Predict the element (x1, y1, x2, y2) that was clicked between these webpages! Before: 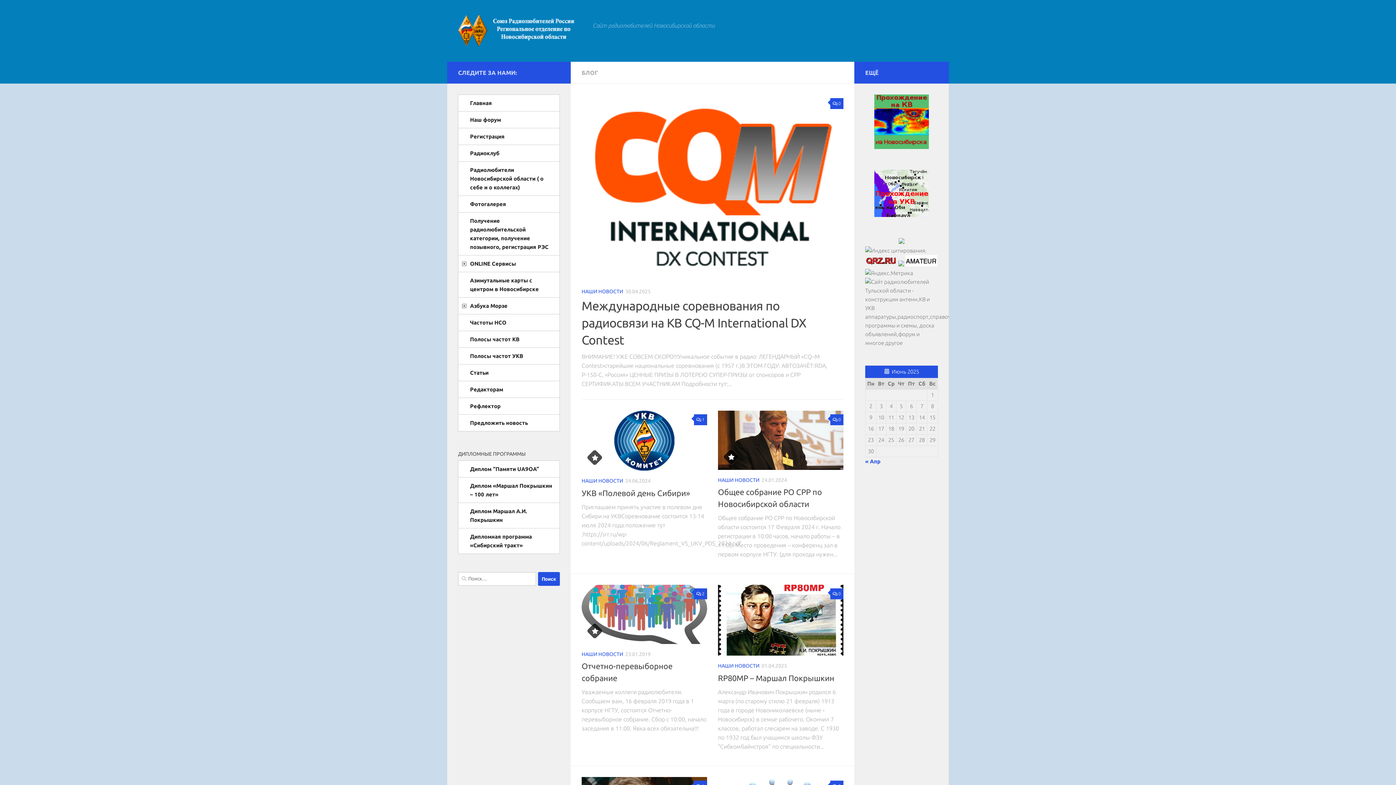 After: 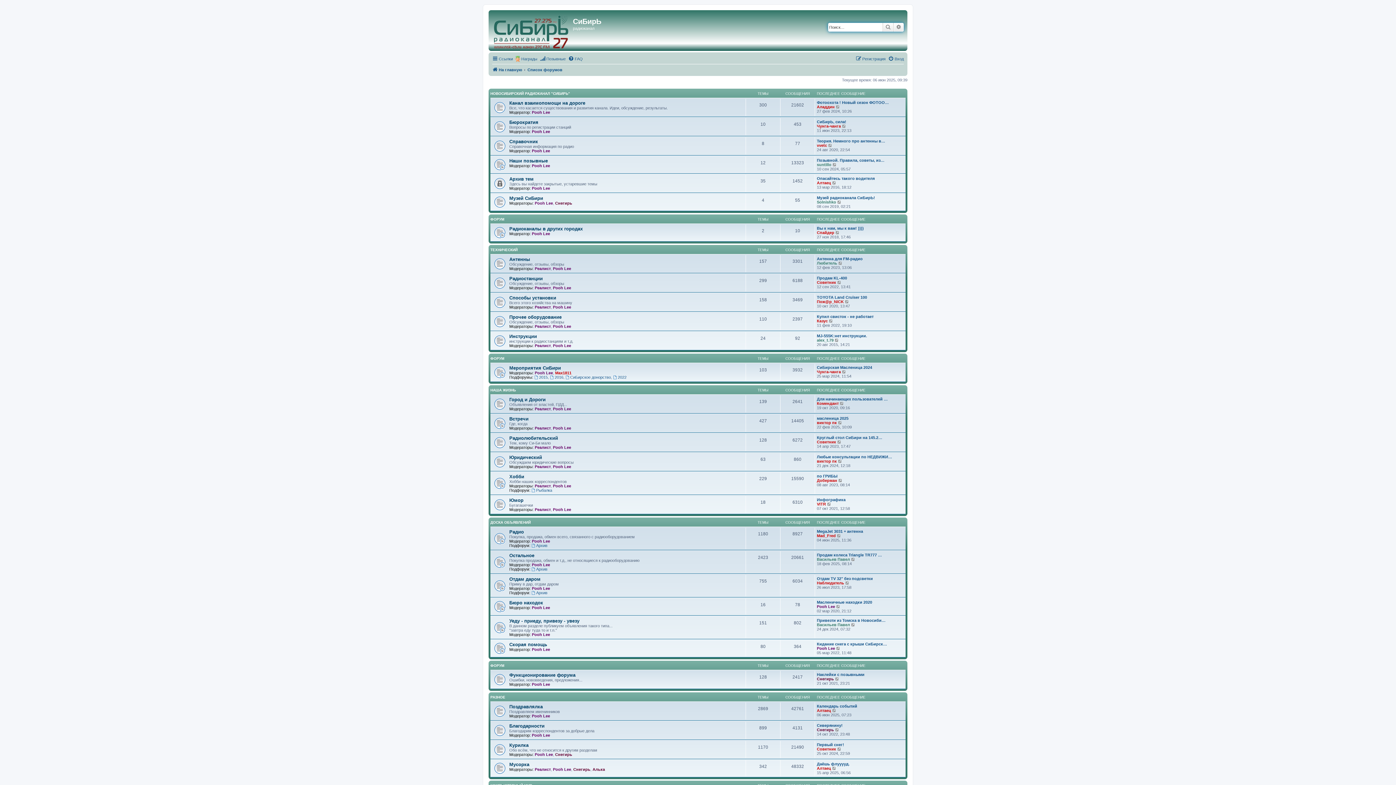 Action: bbox: (898, 261, 904, 267)